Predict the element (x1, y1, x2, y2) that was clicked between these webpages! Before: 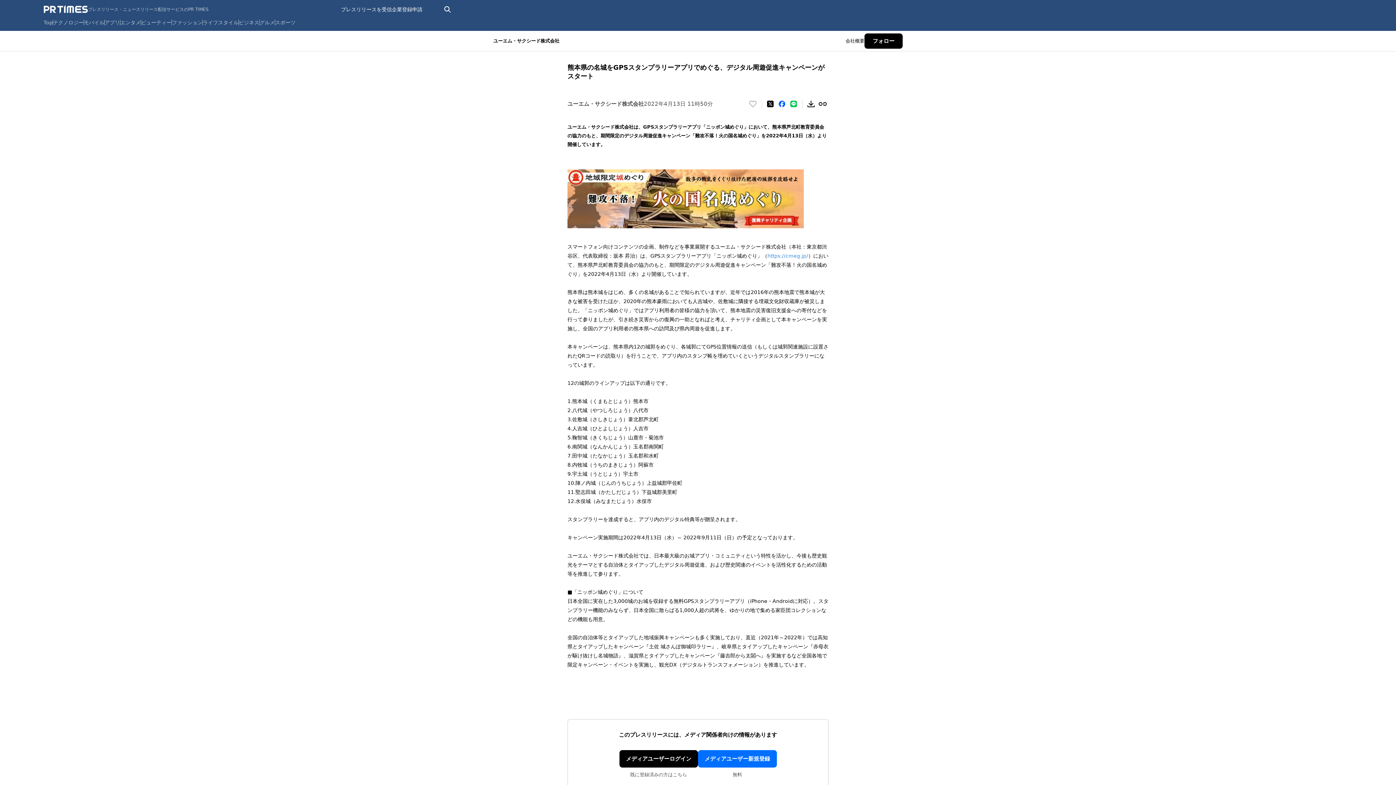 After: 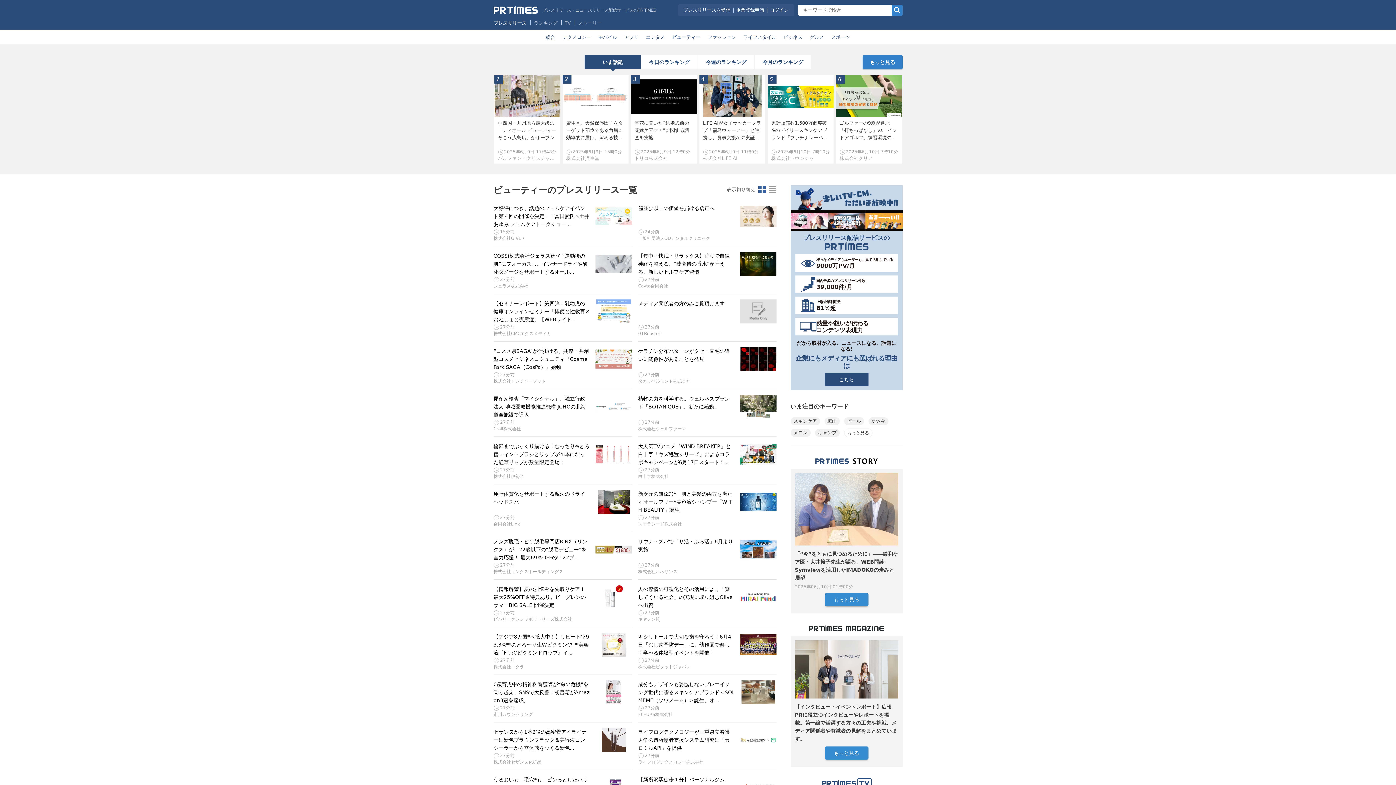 Action: bbox: (141, 19, 171, 25) label: ビューティー